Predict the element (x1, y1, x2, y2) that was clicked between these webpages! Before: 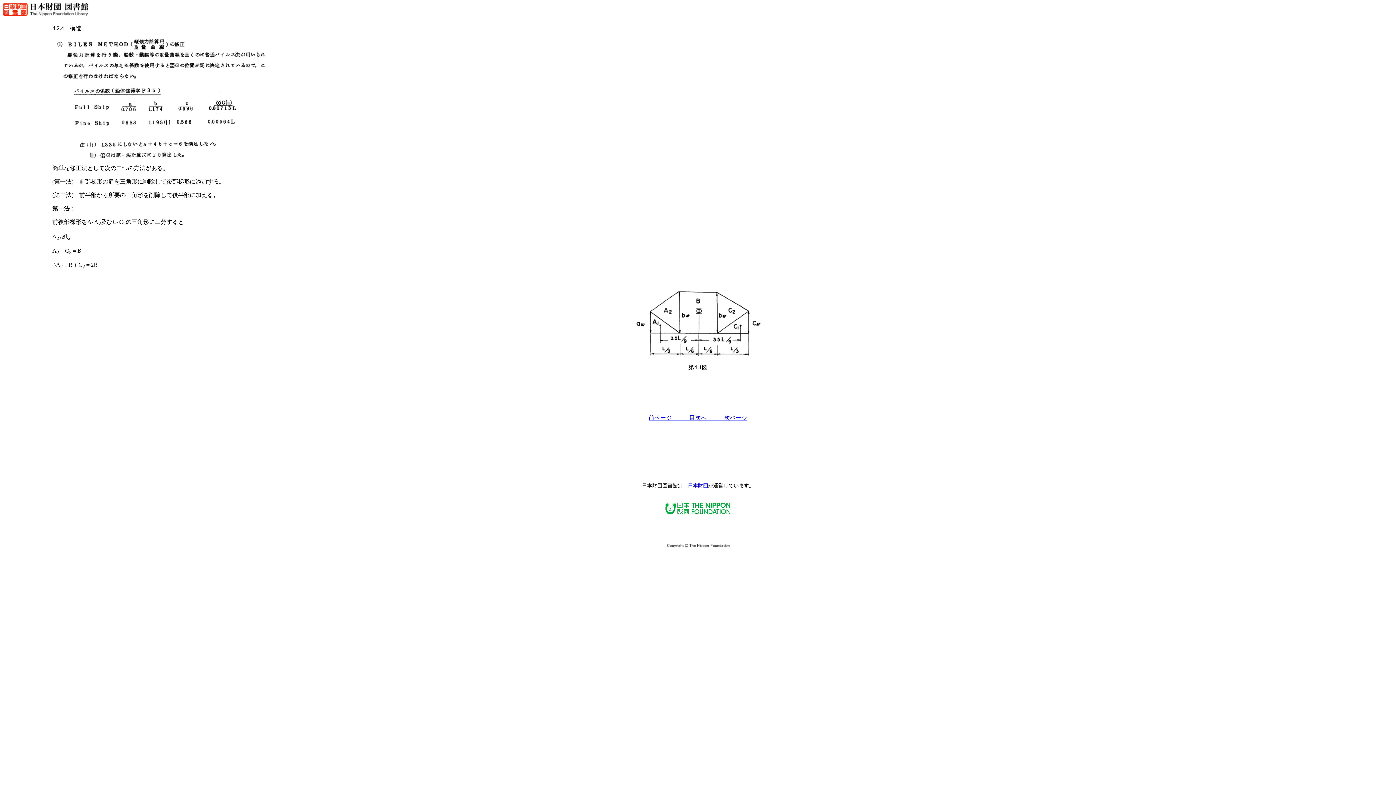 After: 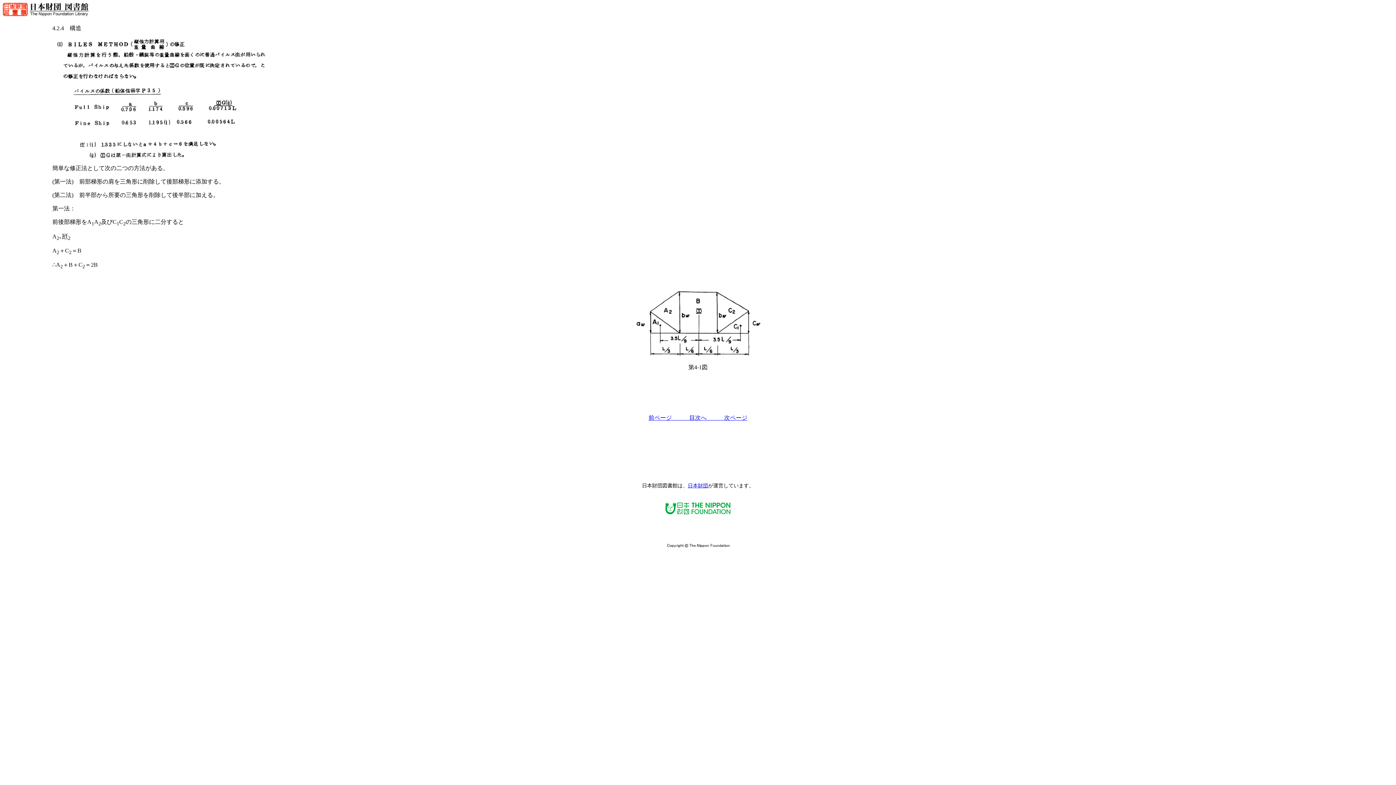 Action: bbox: (662, 500, 733, 517)